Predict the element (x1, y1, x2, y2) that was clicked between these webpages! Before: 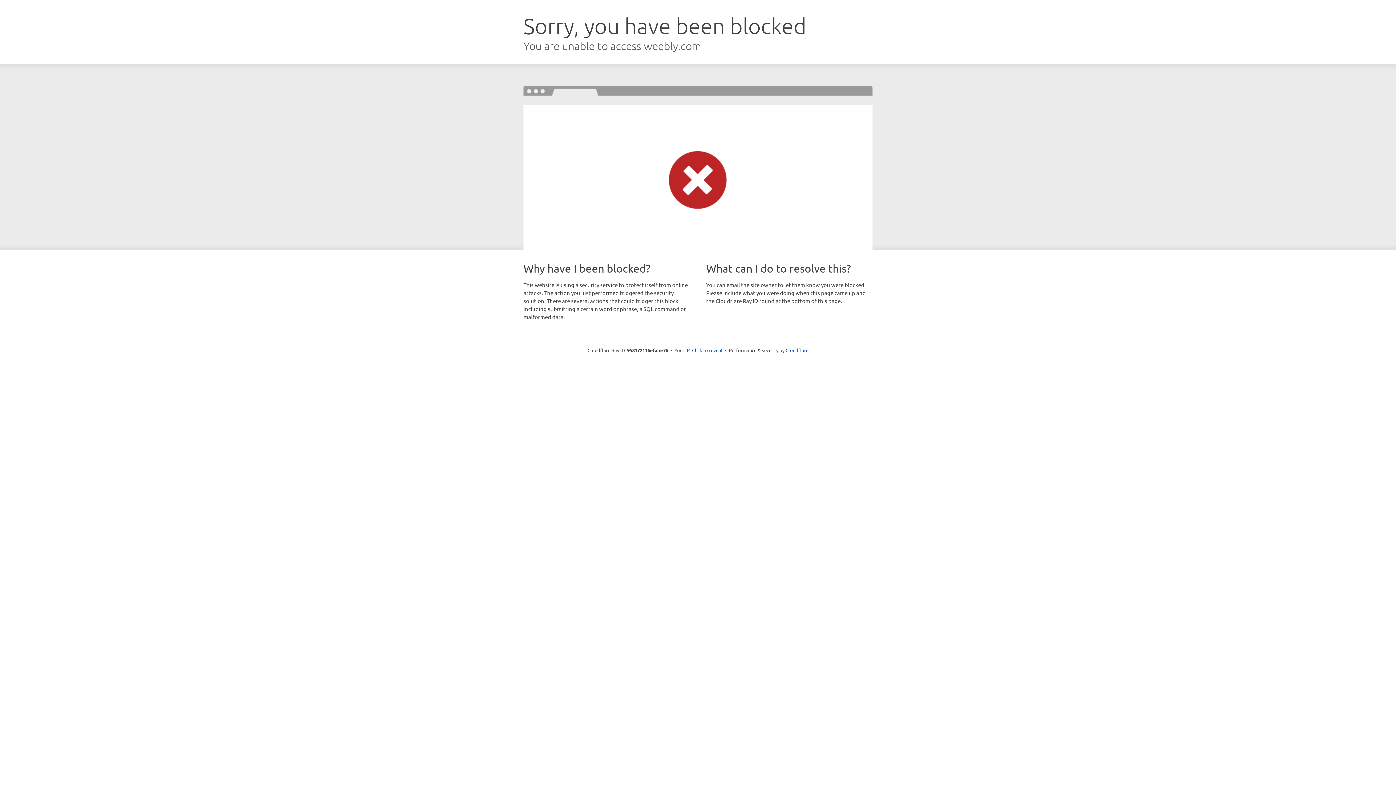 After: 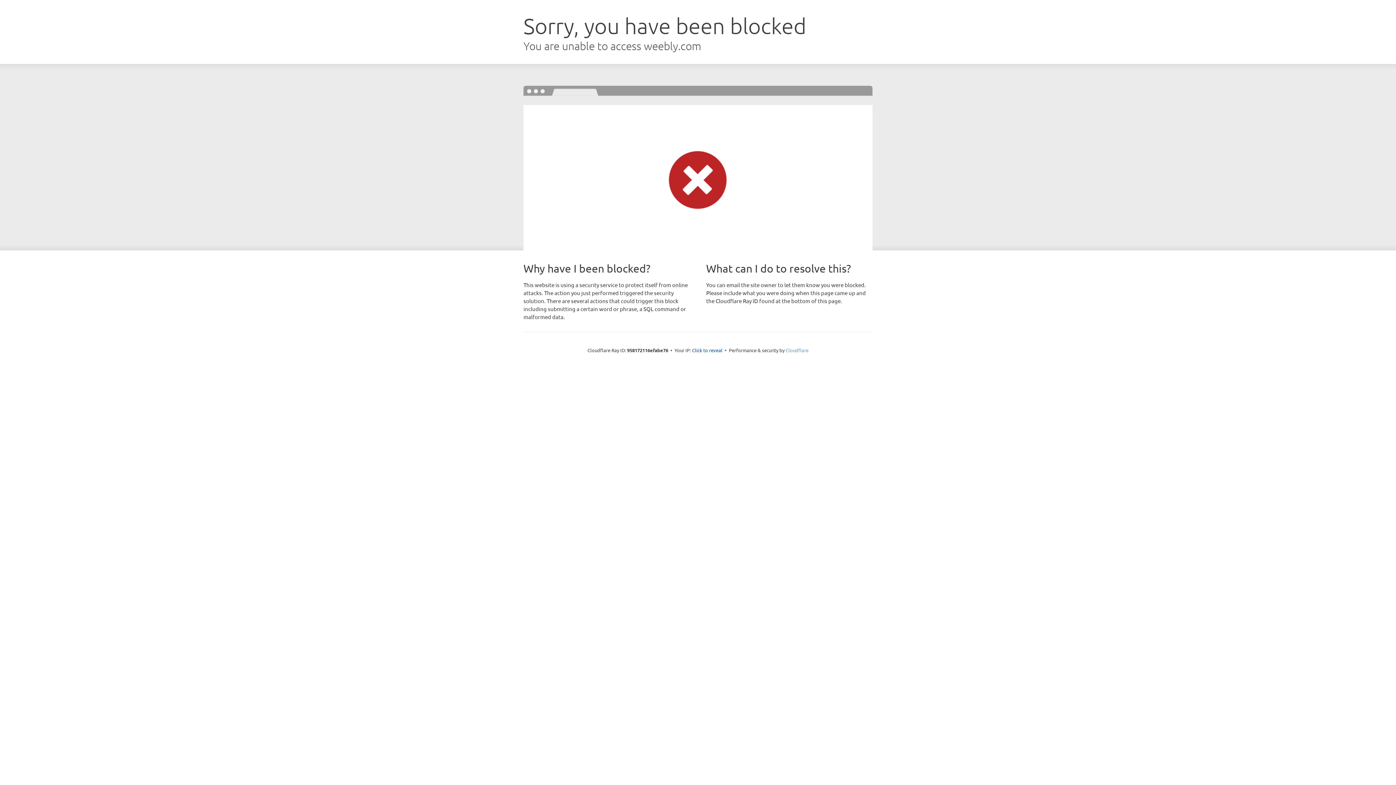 Action: bbox: (785, 347, 808, 353) label: Cloudflare